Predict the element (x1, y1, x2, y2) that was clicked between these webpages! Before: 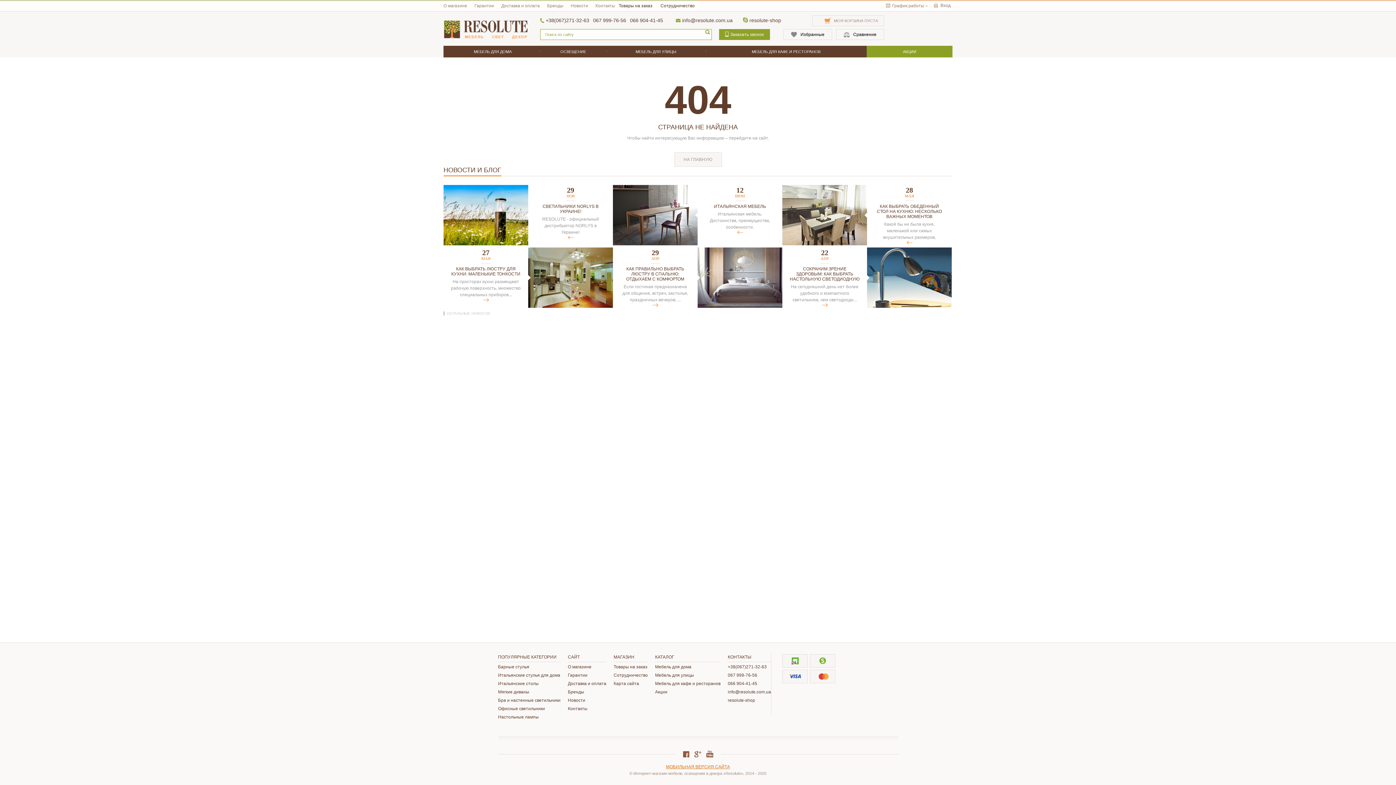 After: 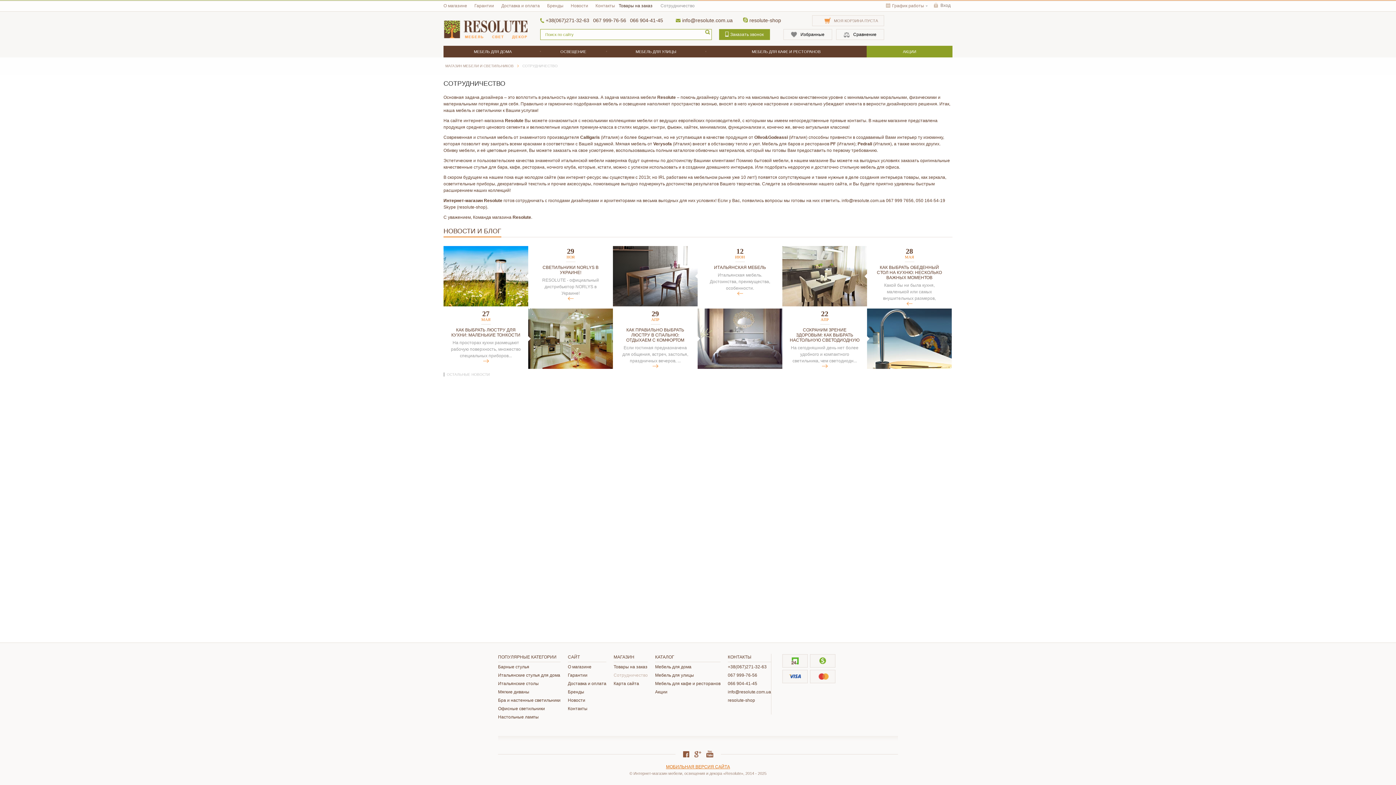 Action: bbox: (613, 672, 648, 678) label: Сотрудничество